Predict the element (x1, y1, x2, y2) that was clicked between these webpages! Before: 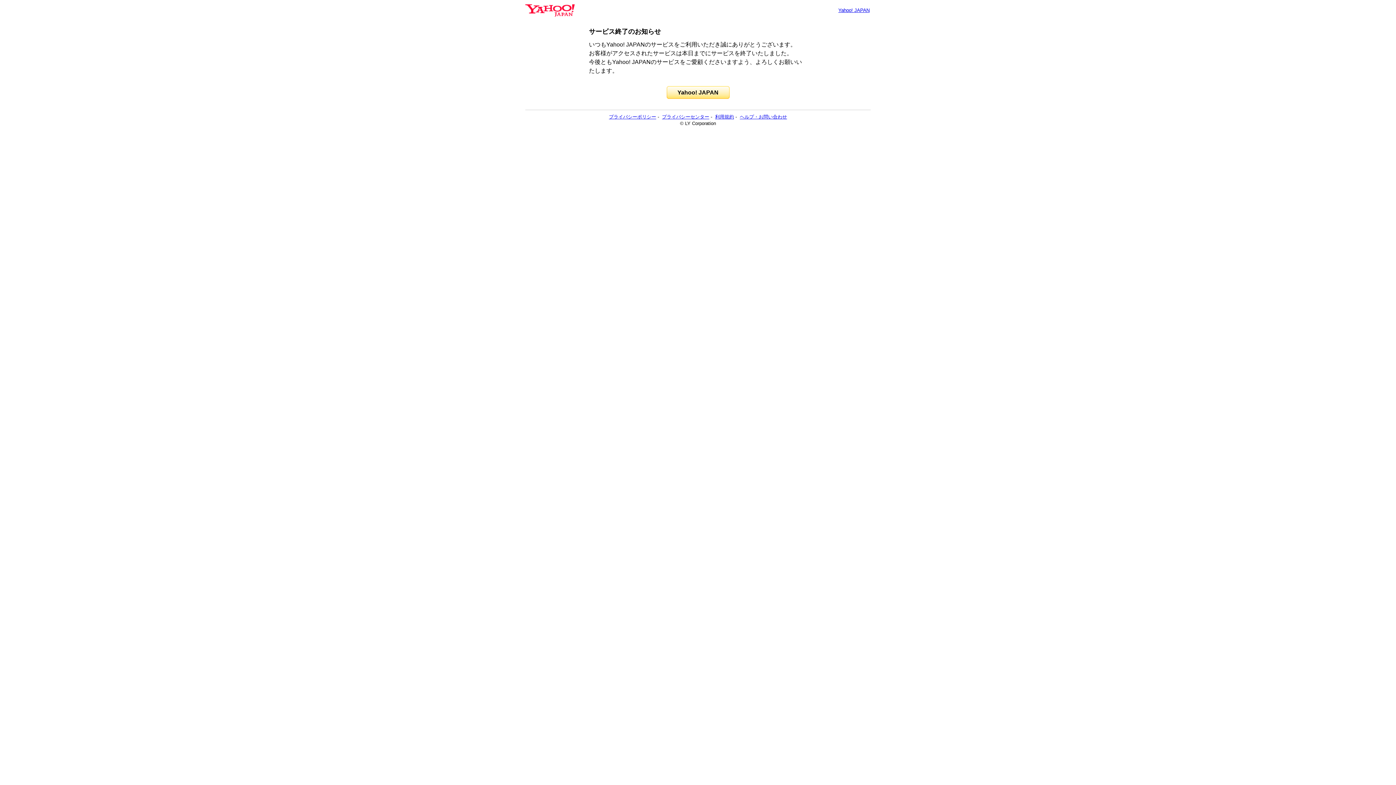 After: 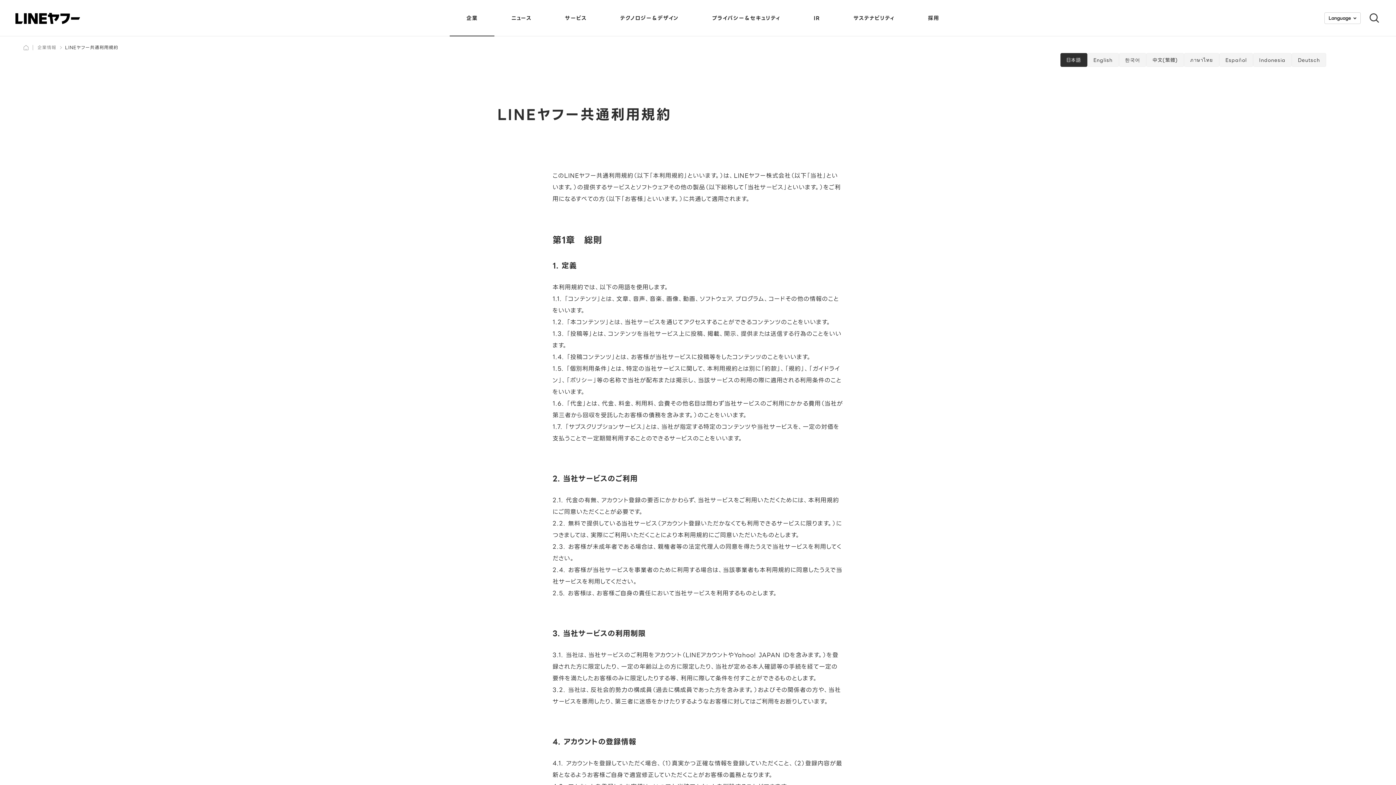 Action: bbox: (715, 114, 734, 119) label: 利用規約